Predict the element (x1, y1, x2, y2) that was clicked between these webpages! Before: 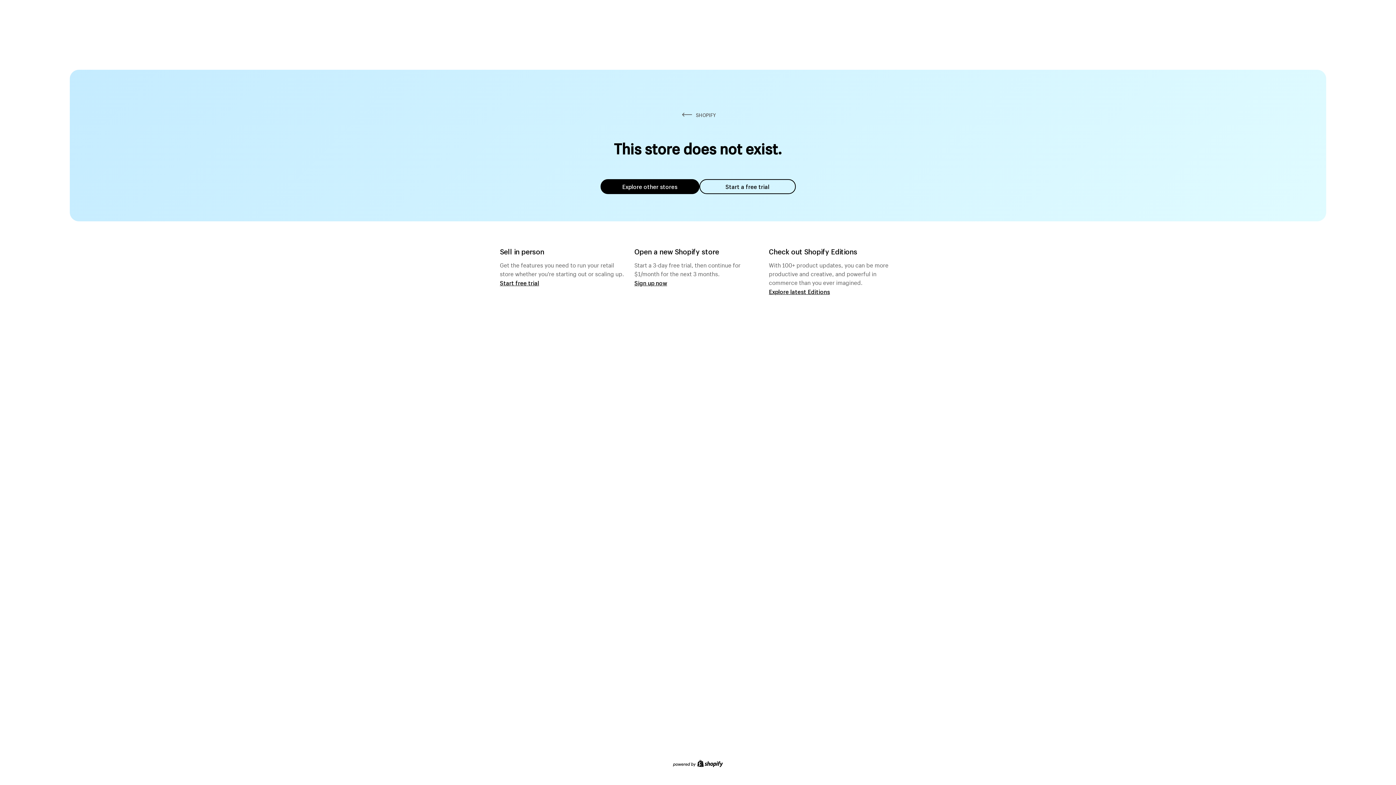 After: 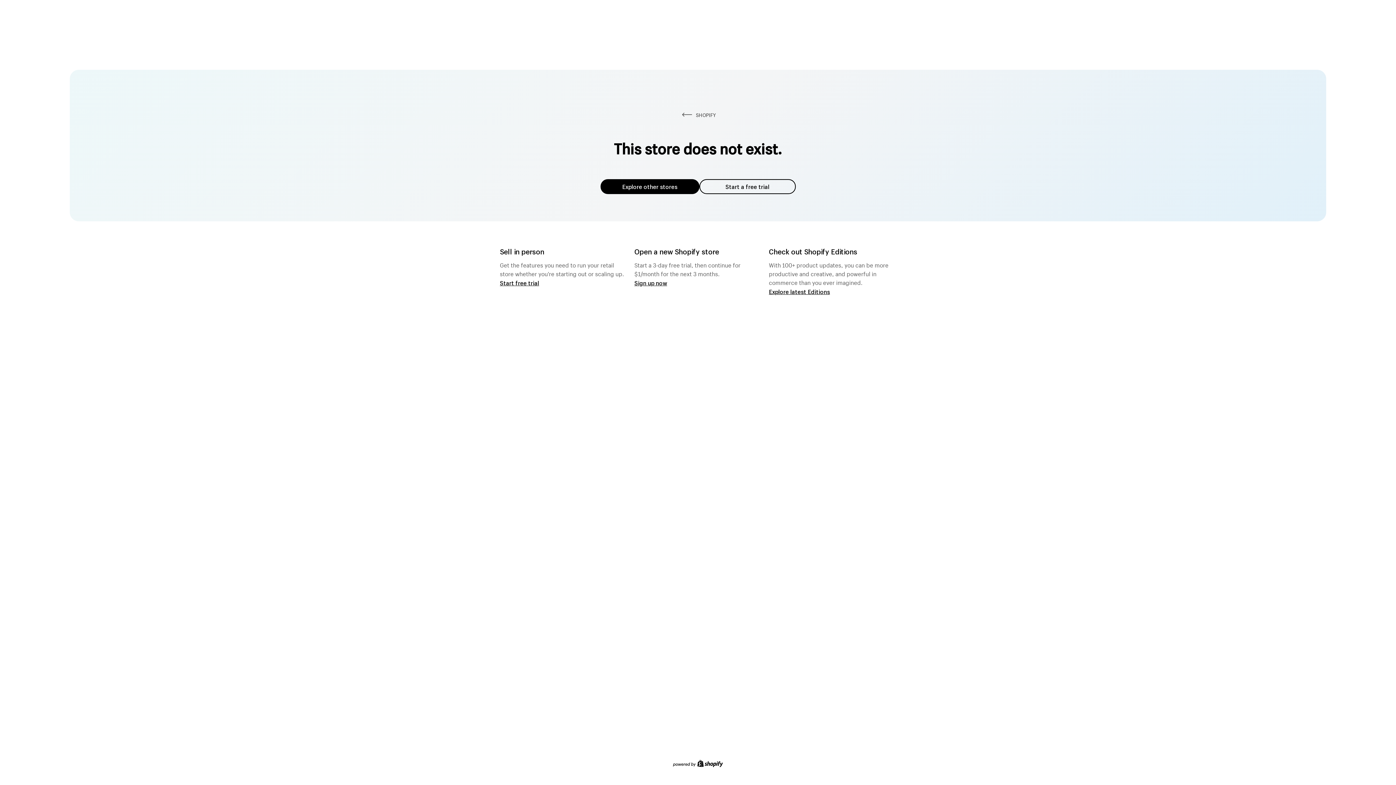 Action: bbox: (699, 179, 795, 194) label: Start a free trial